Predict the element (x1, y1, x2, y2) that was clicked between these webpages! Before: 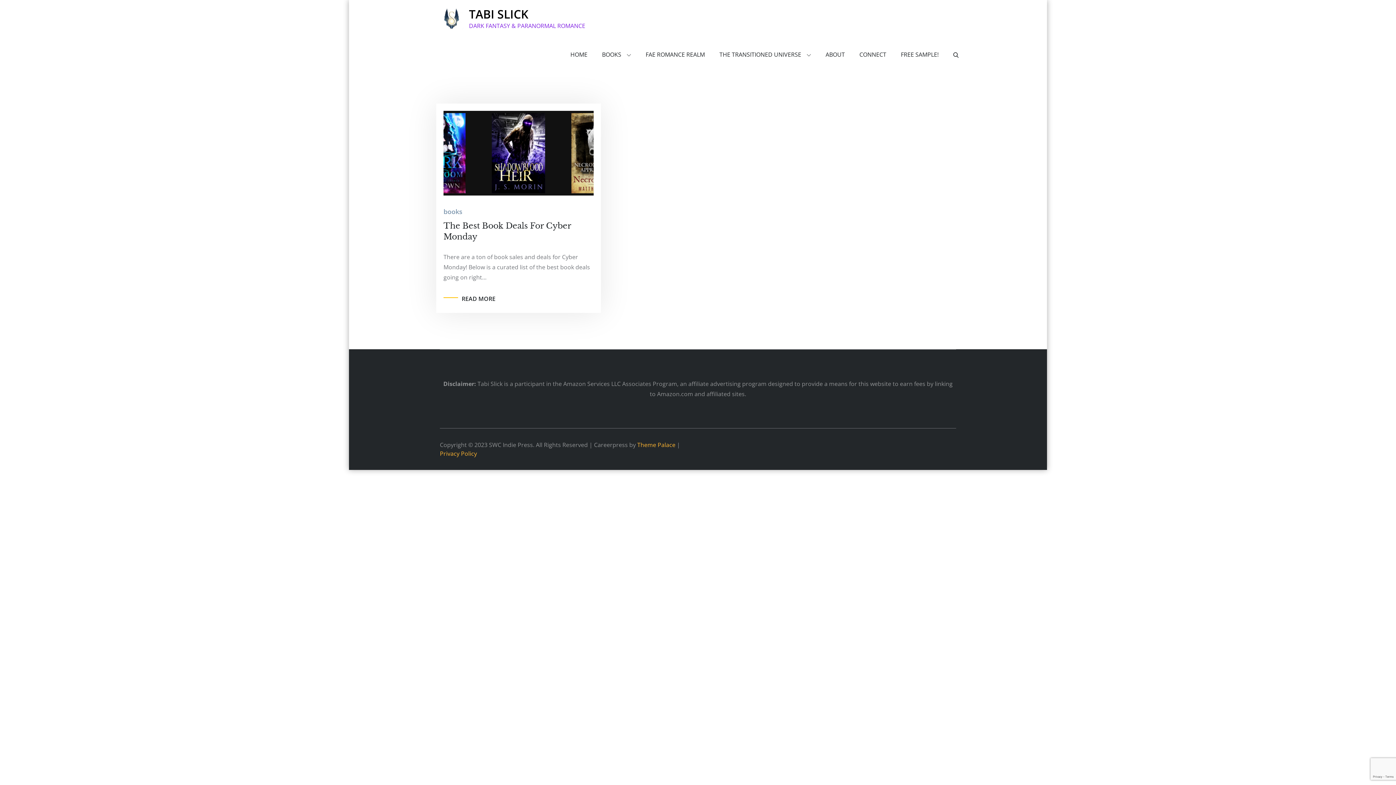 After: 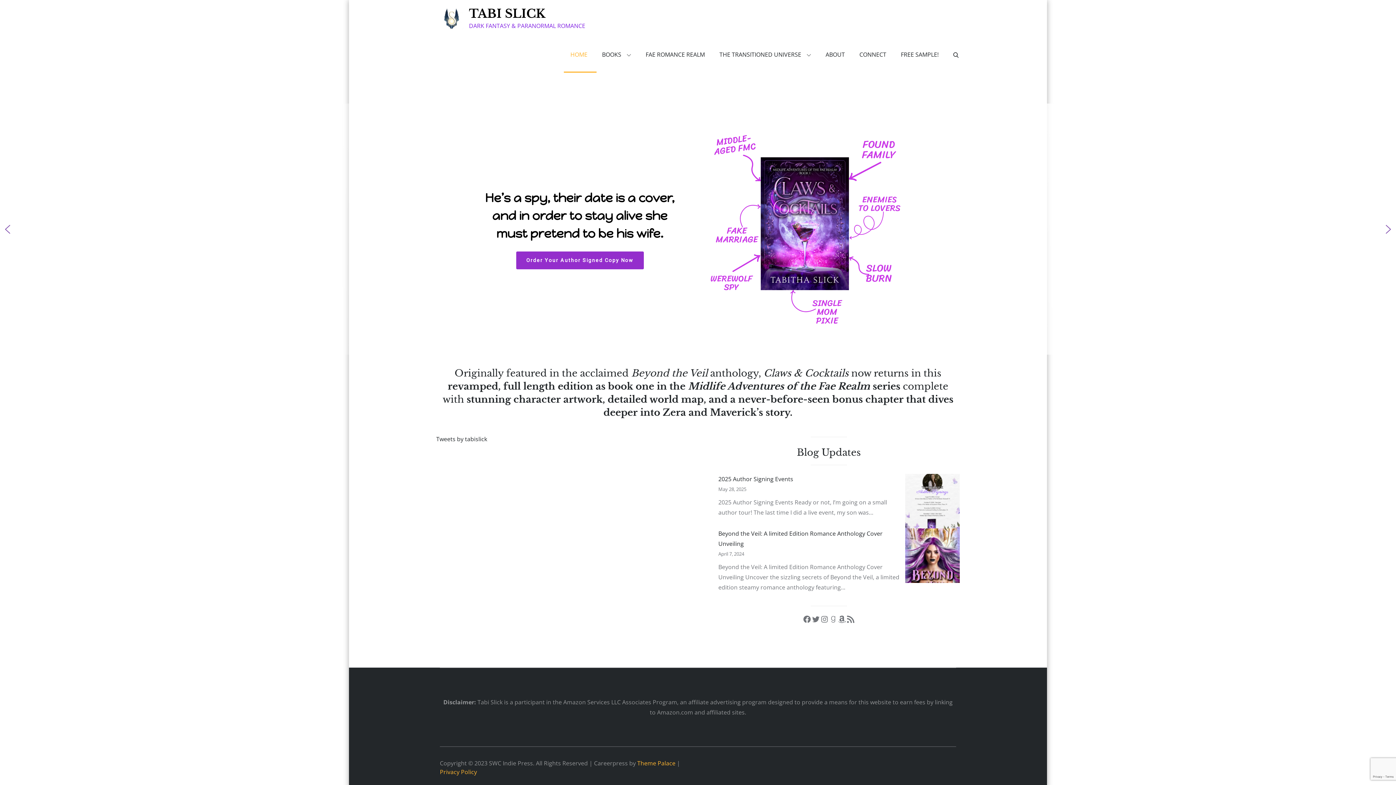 Action: bbox: (564, 36, 594, 72) label: HOME